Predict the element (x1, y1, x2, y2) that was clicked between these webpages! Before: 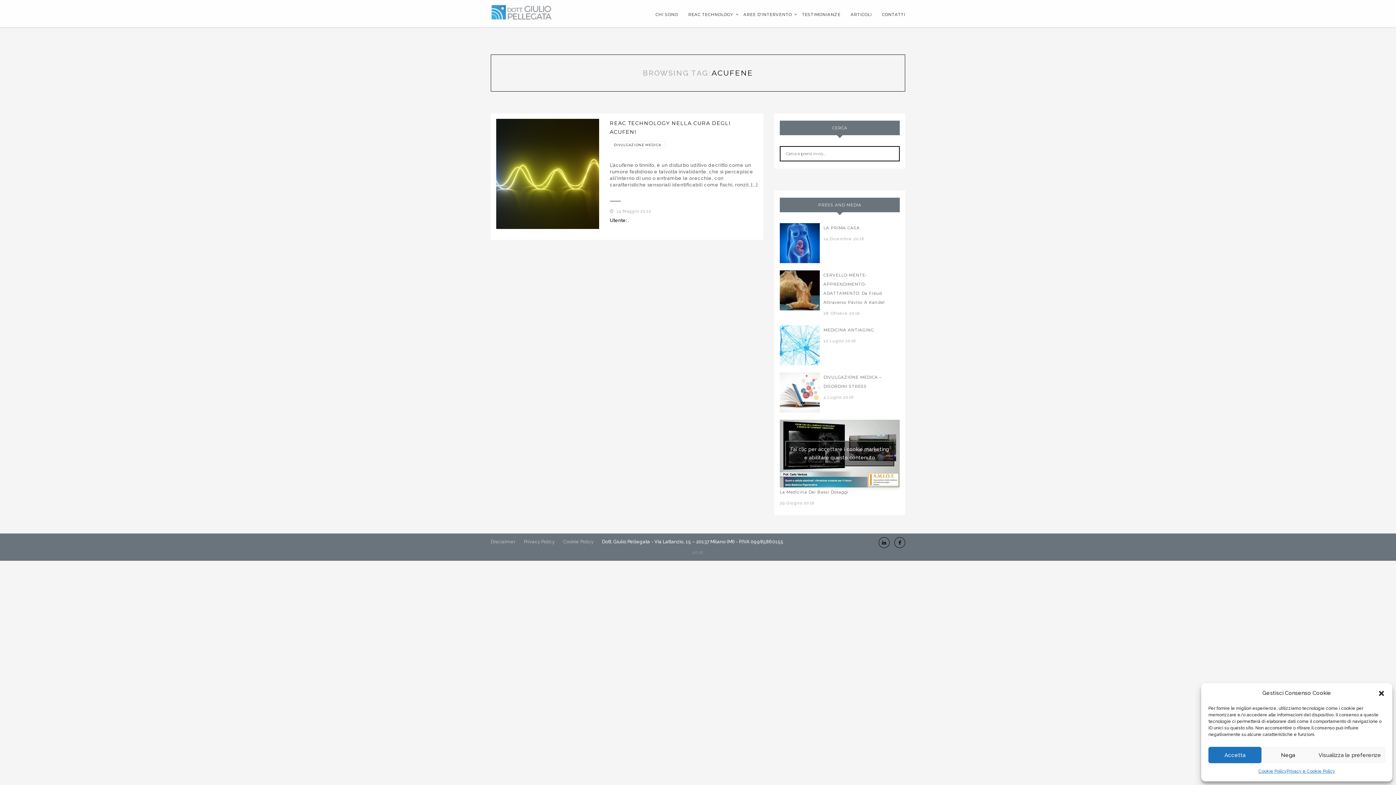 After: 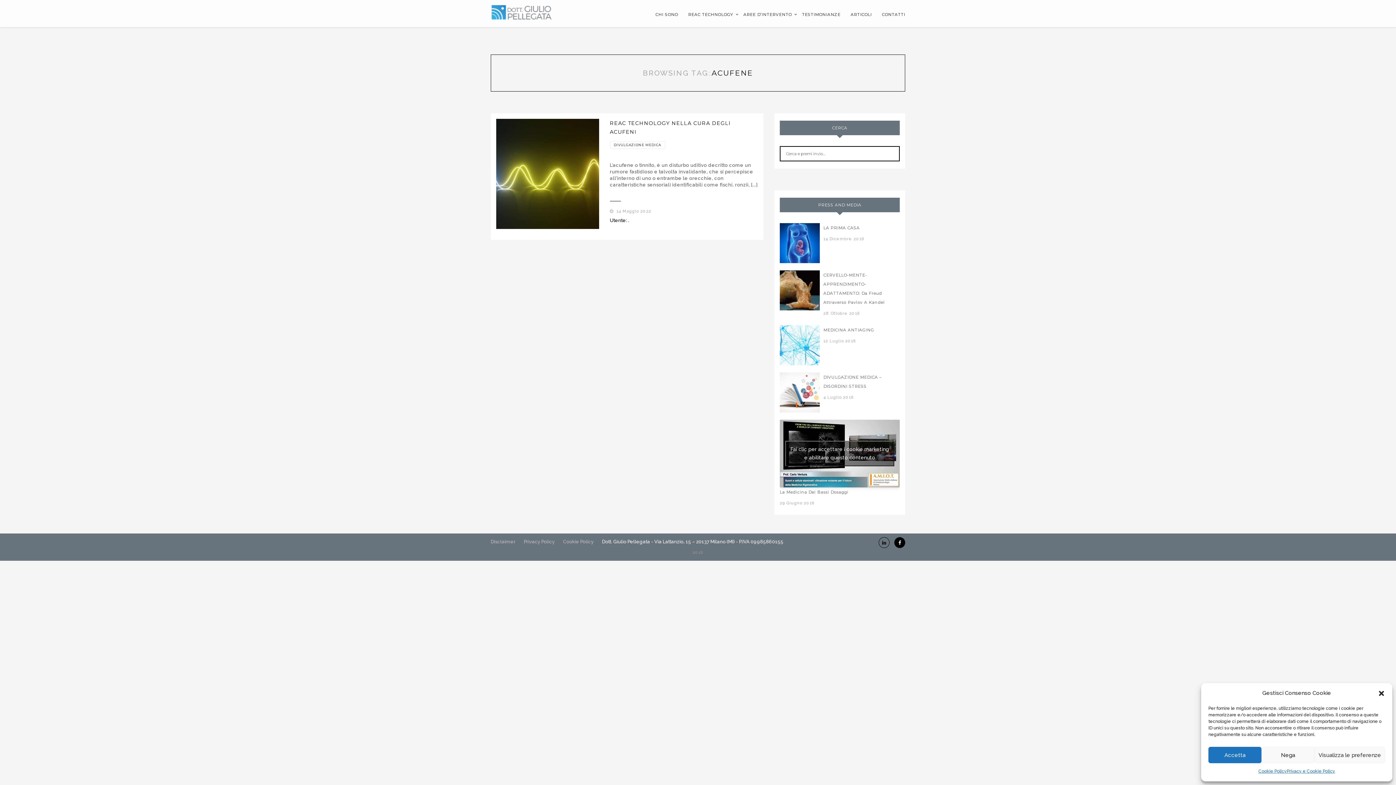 Action: bbox: (894, 537, 905, 548)